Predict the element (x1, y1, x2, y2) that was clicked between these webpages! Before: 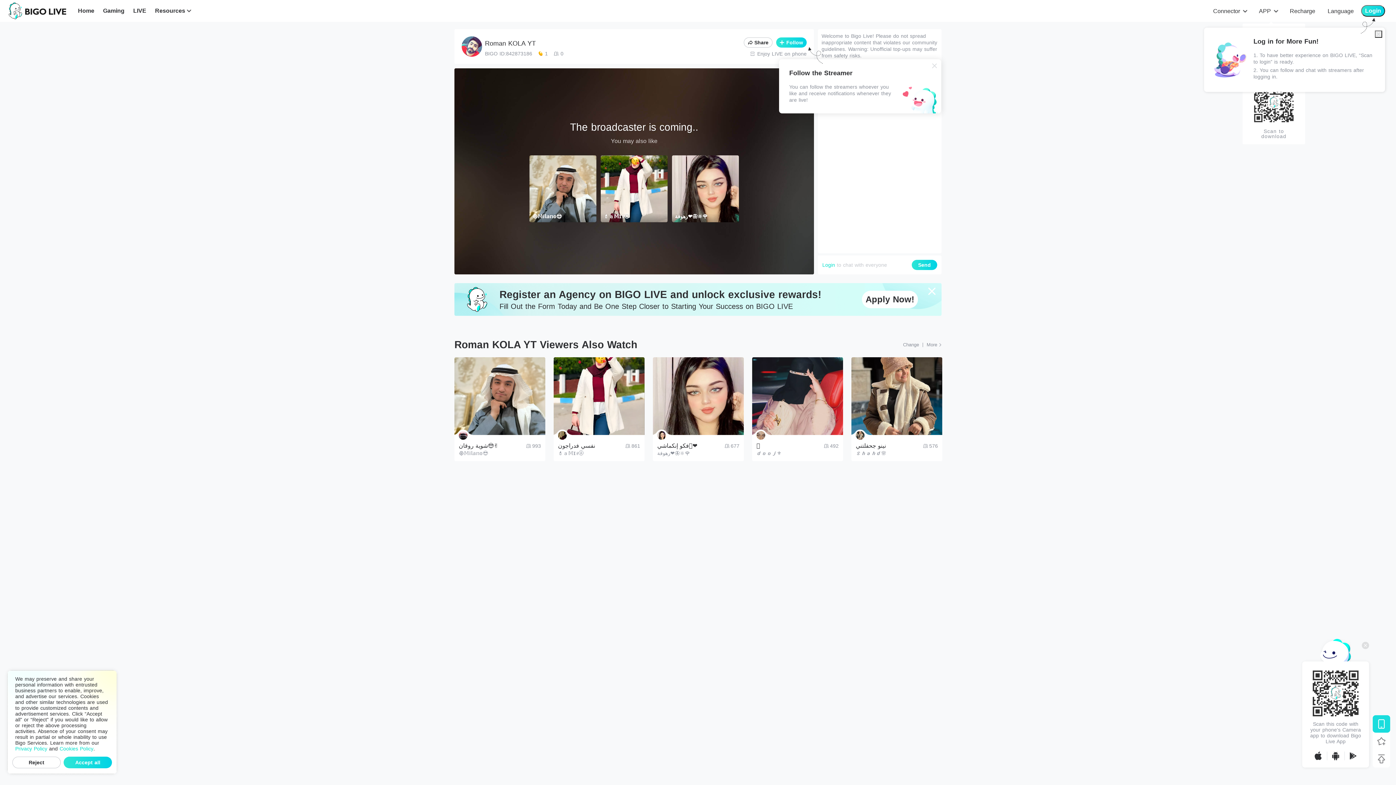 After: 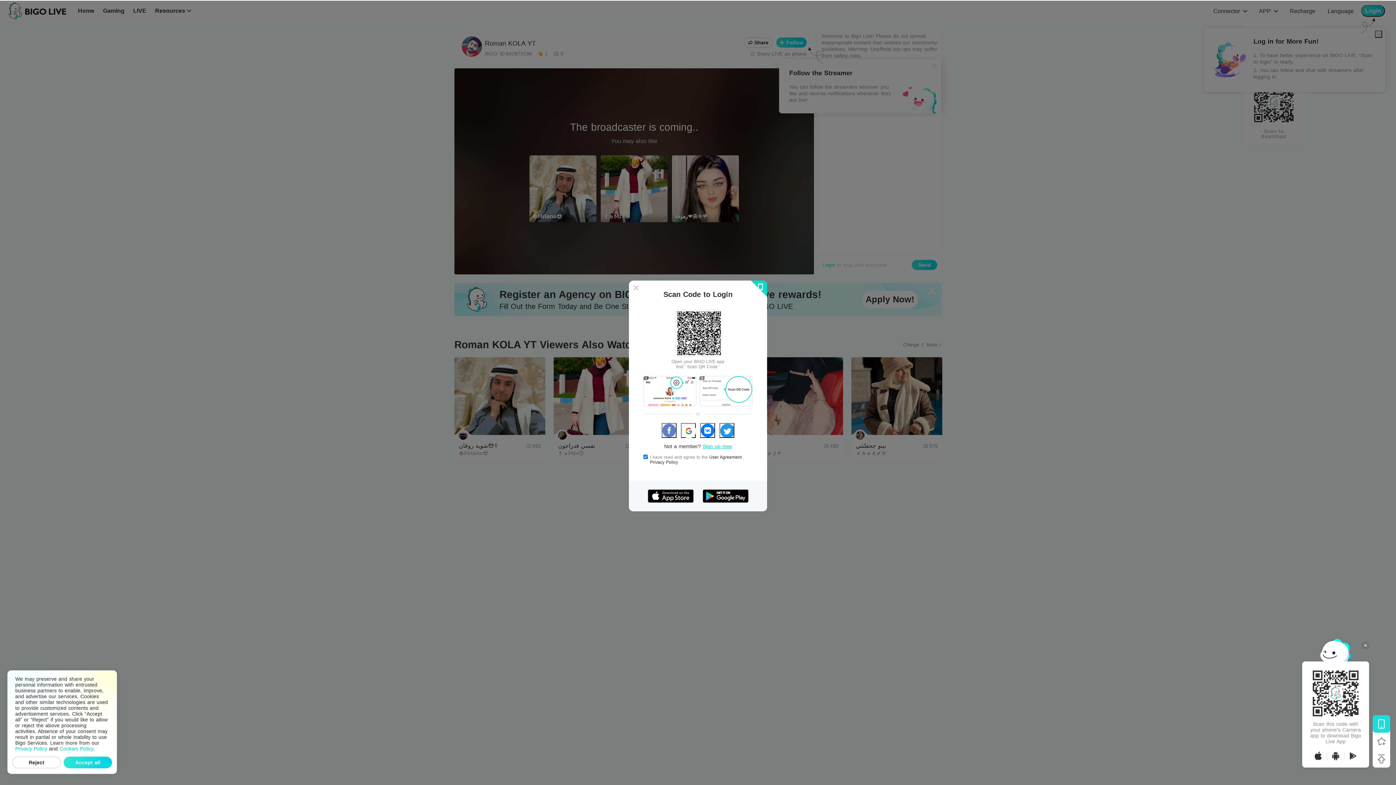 Action: label: Send bbox: (912, 260, 937, 270)